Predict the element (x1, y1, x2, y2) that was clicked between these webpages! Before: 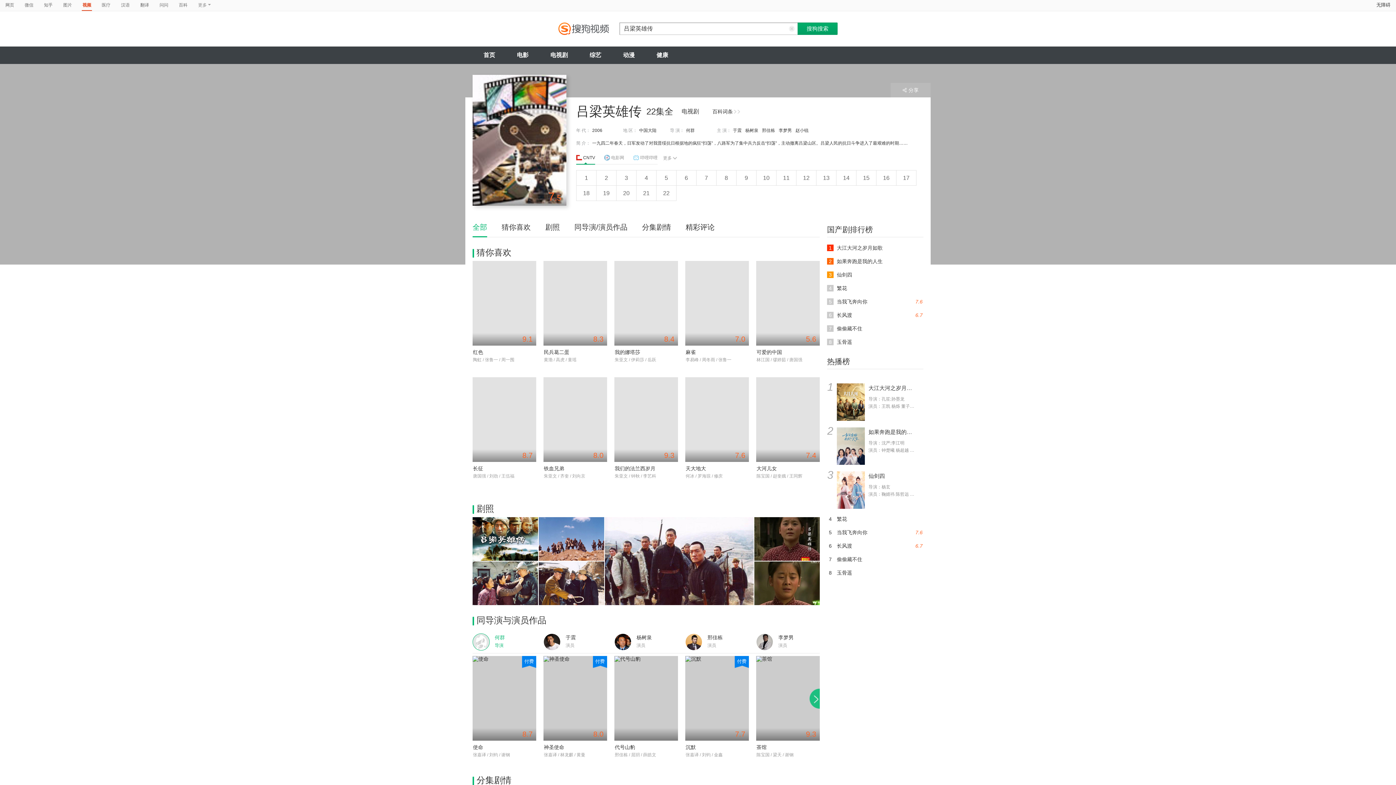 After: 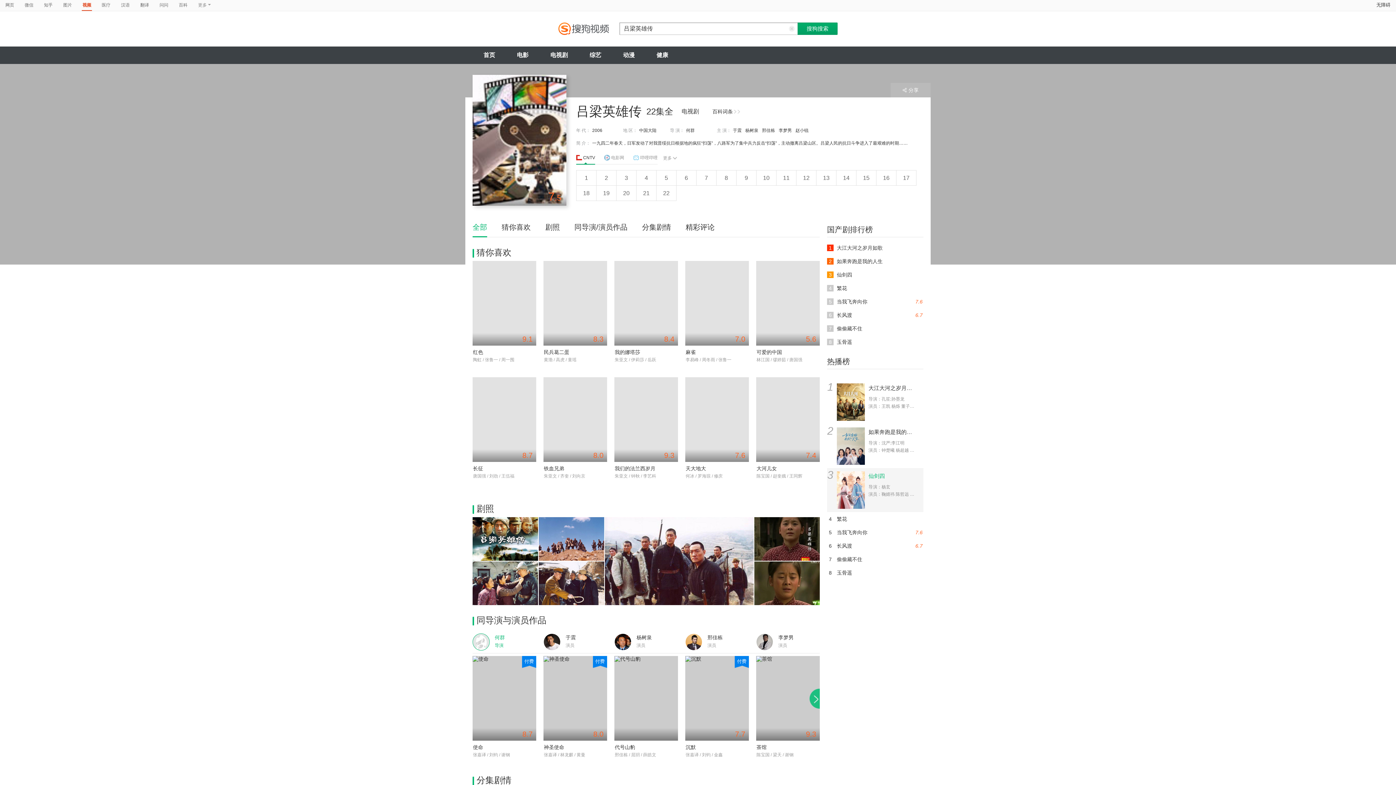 Action: bbox: (827, 471, 923, 509) label: 3
 
仙剑四
导演：杨玄
演员：鞠婧祎 陈哲远 茅子俊 毛晓慧 王媛可 张志浩 林枫松 张帆（演员）